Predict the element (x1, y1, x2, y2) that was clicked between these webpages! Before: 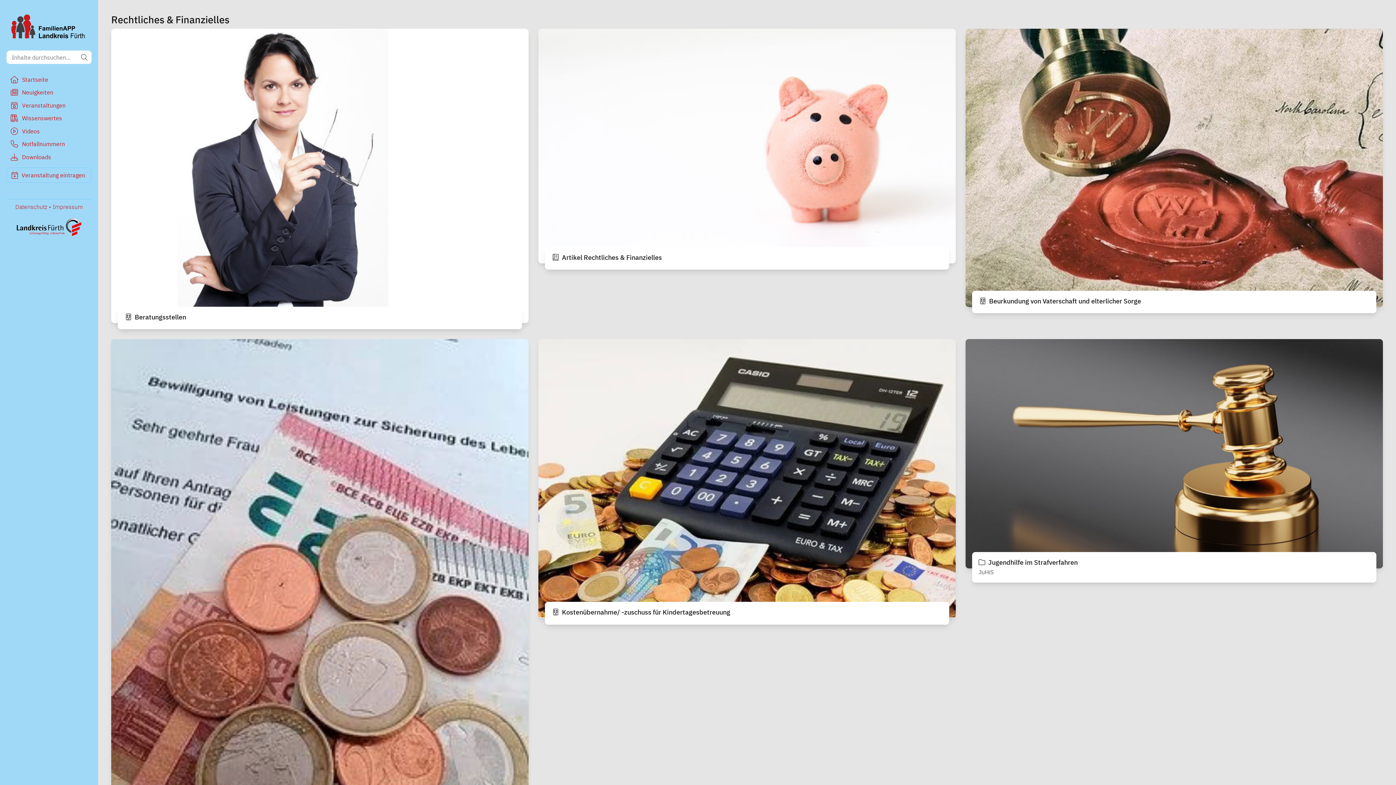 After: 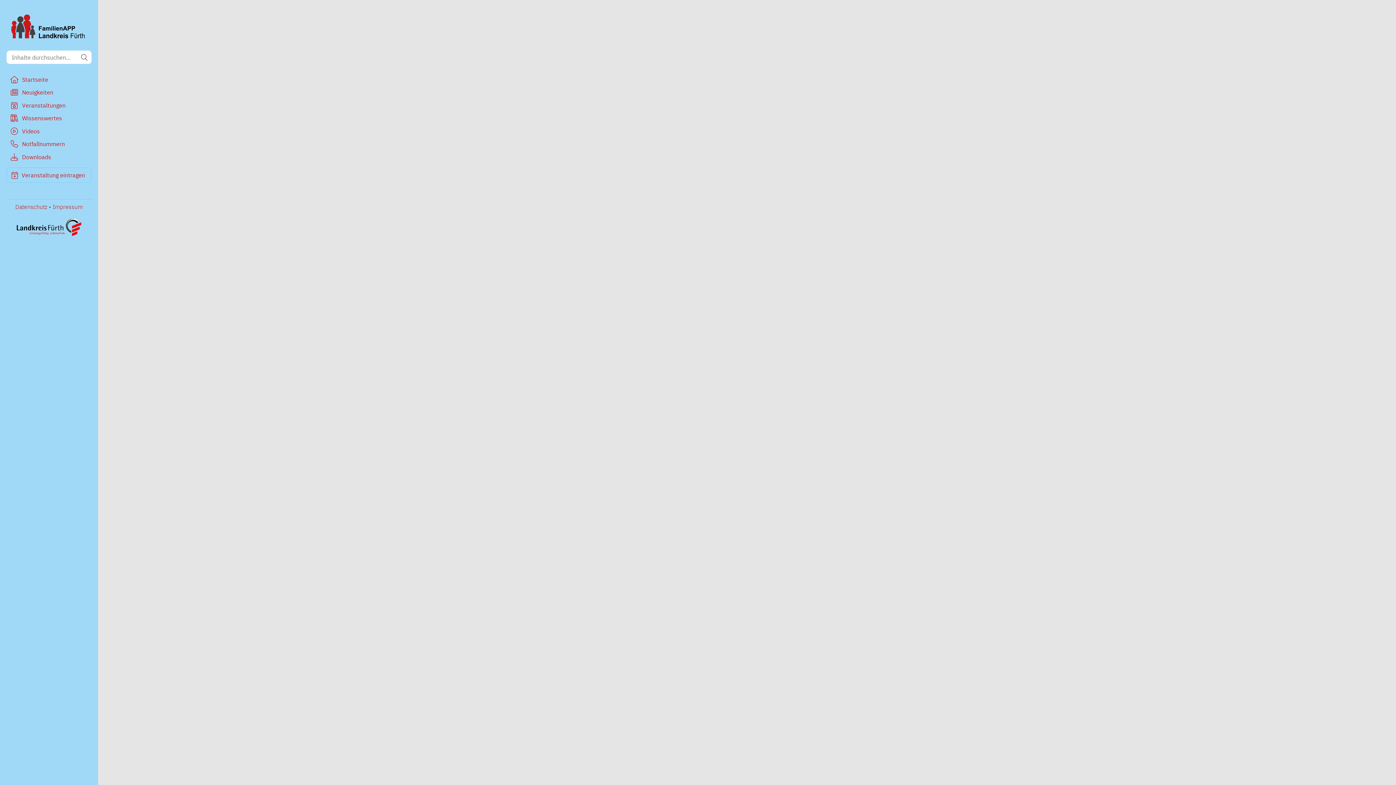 Action: label:  Beratungsstellen bbox: (111, 28, 528, 329)